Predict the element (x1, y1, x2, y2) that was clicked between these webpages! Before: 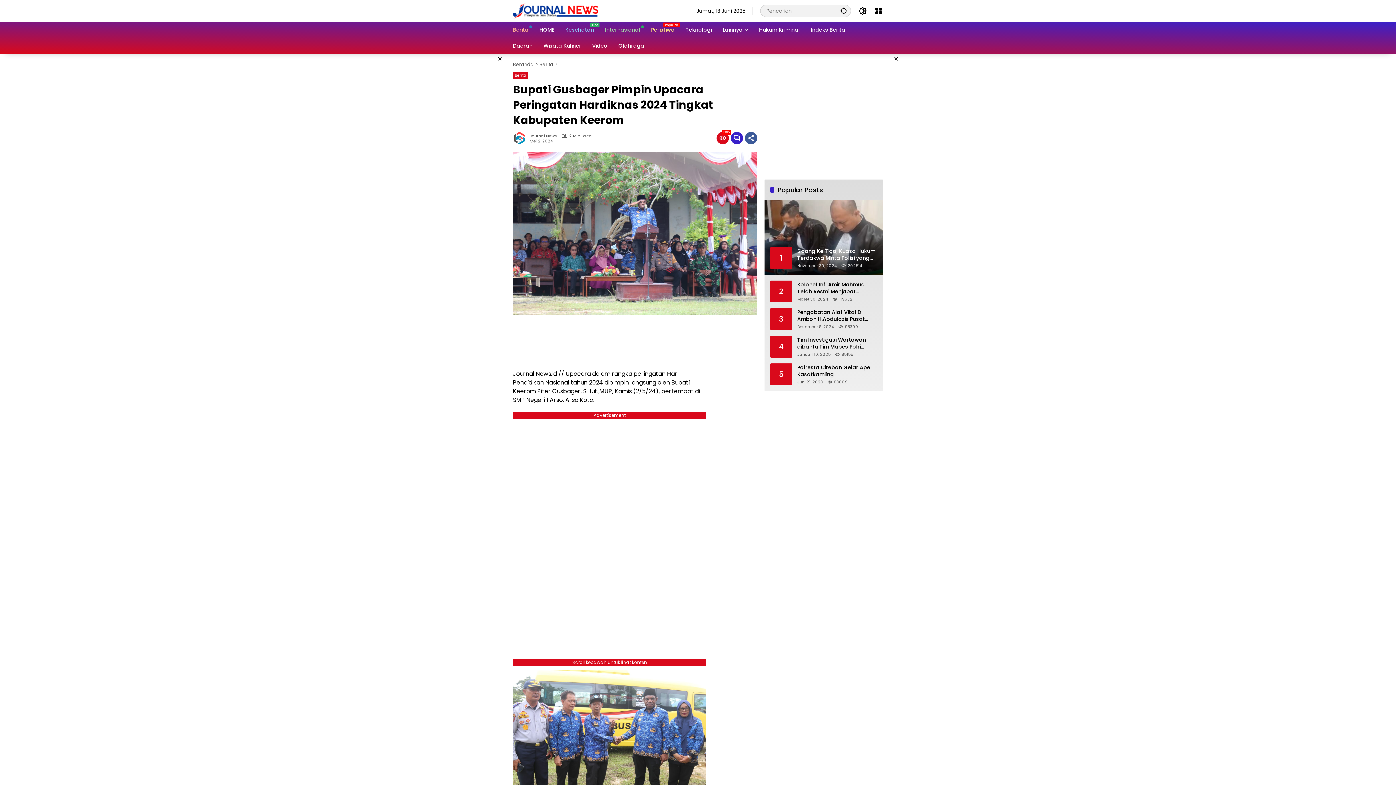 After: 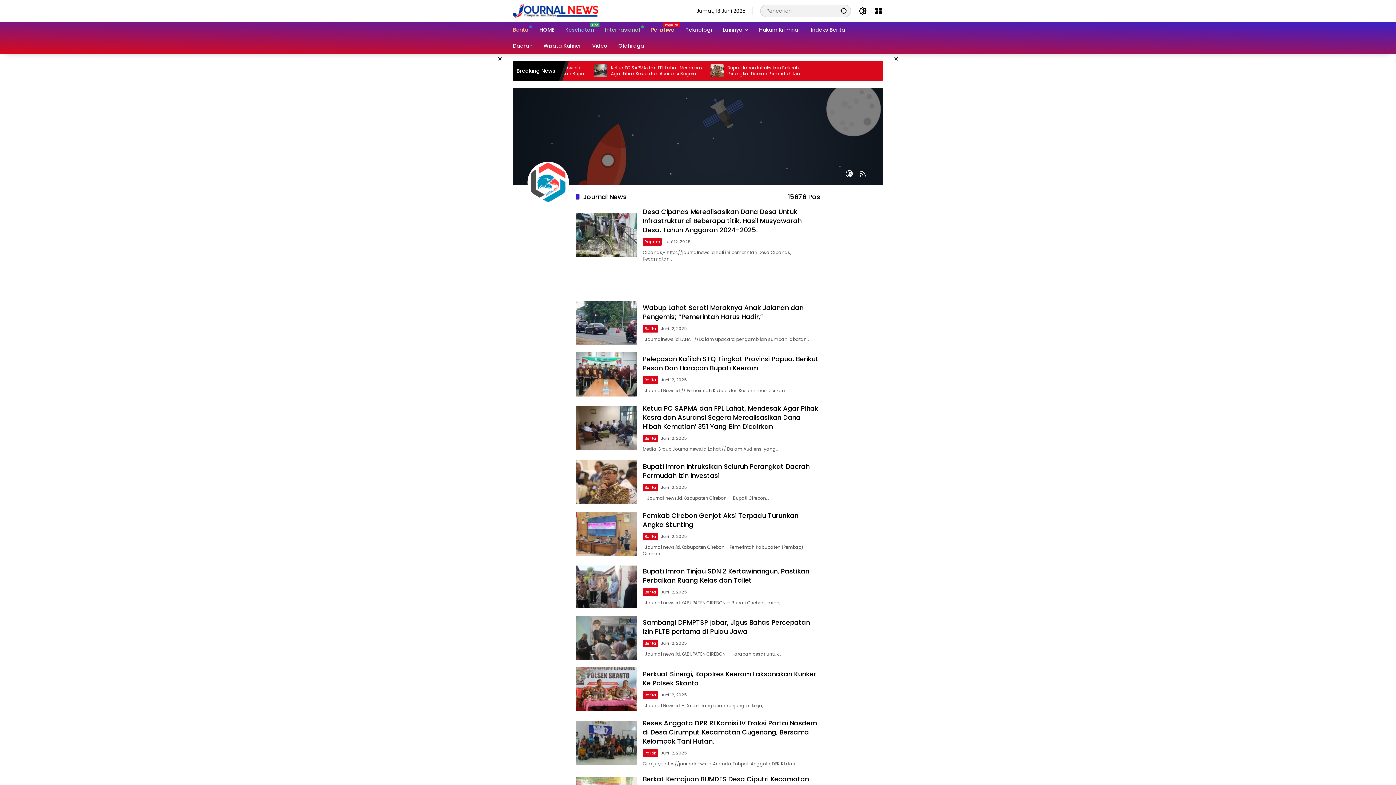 Action: bbox: (513, 131, 529, 144)